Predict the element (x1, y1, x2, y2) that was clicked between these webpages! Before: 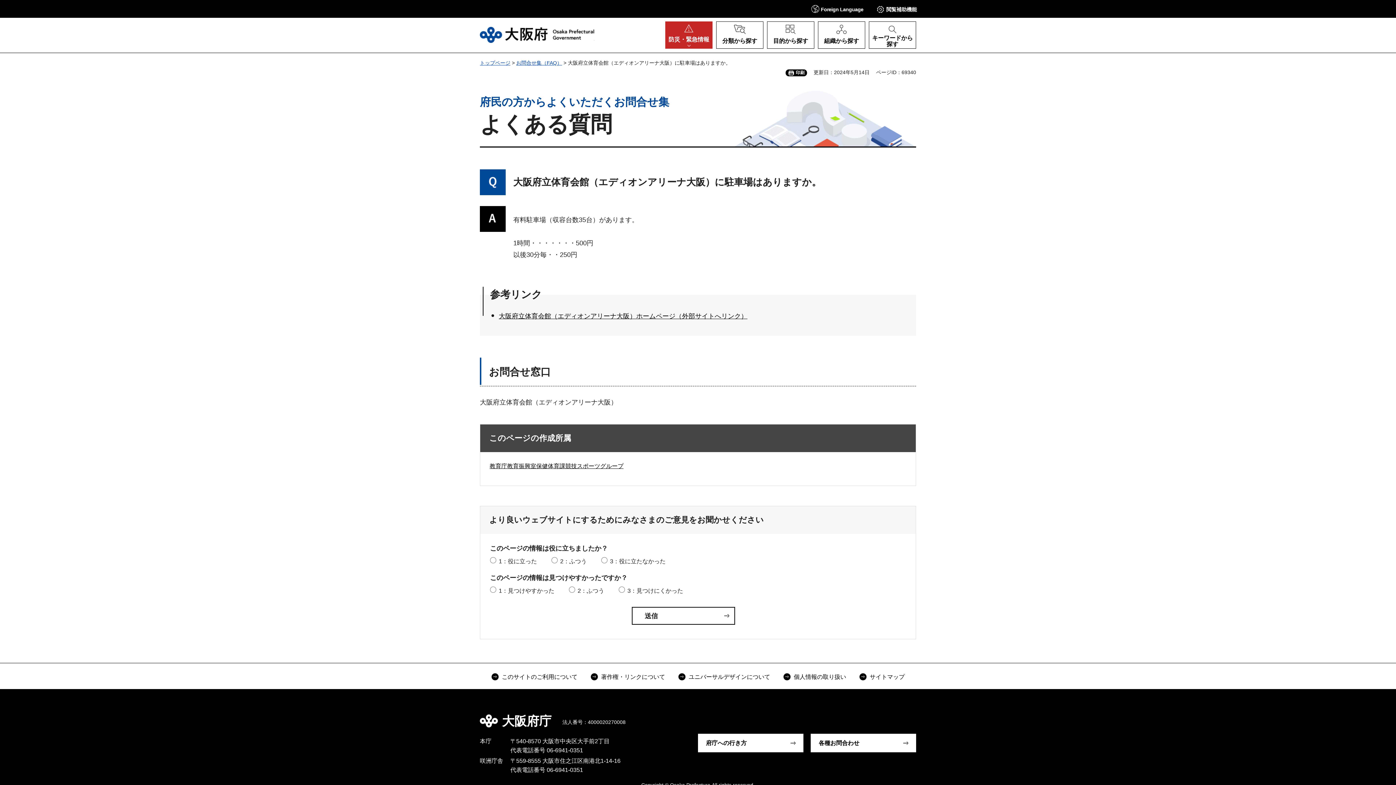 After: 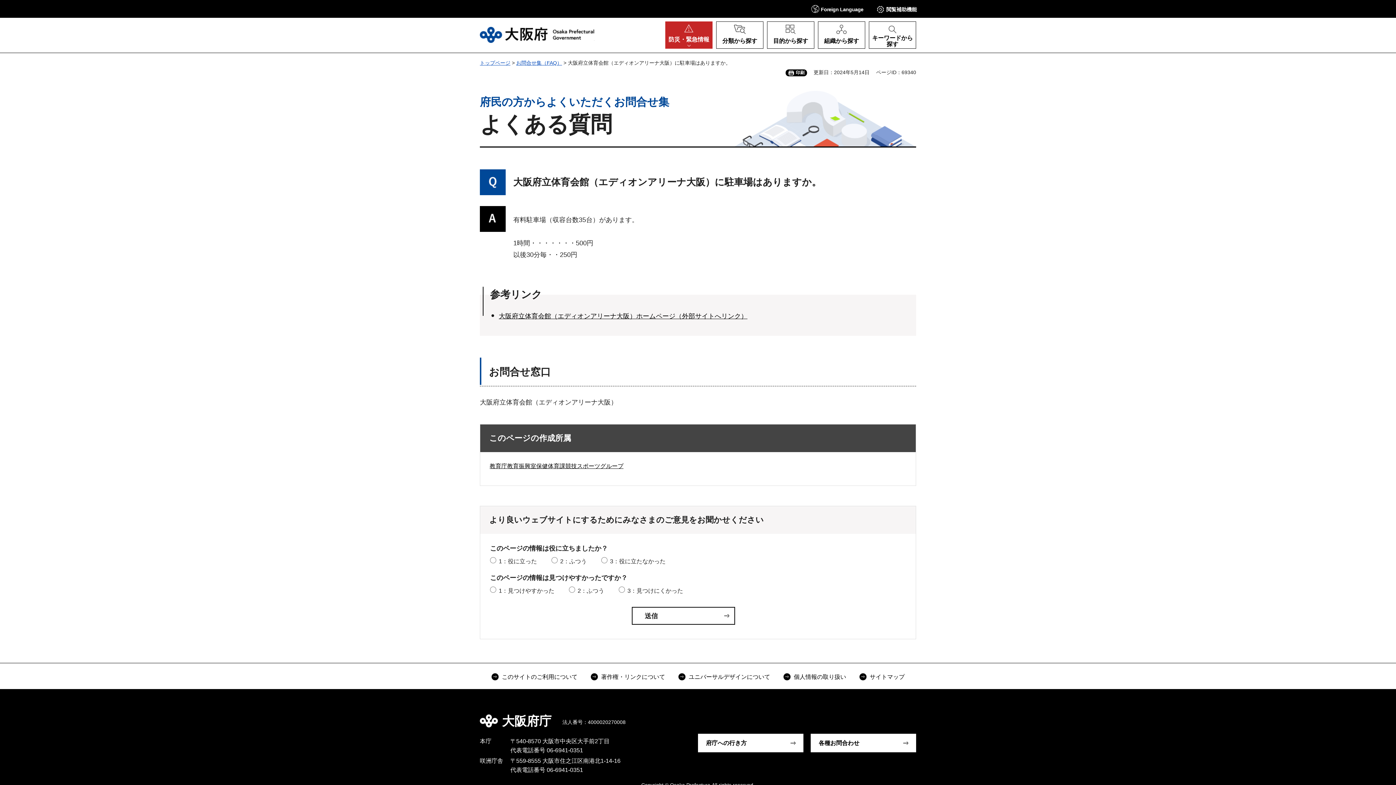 Action: bbox: (909, 705, 930, 727) label: ページの先頭へ戻る